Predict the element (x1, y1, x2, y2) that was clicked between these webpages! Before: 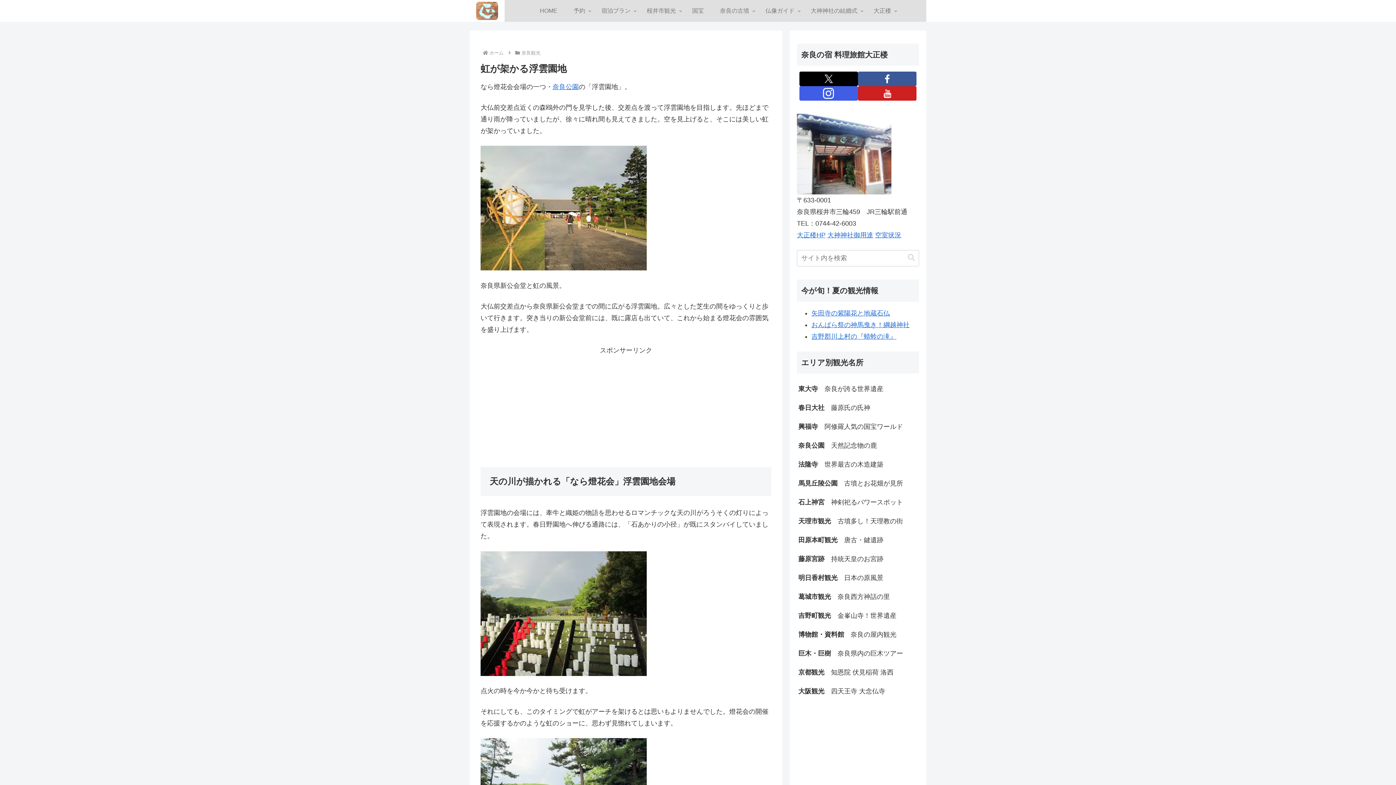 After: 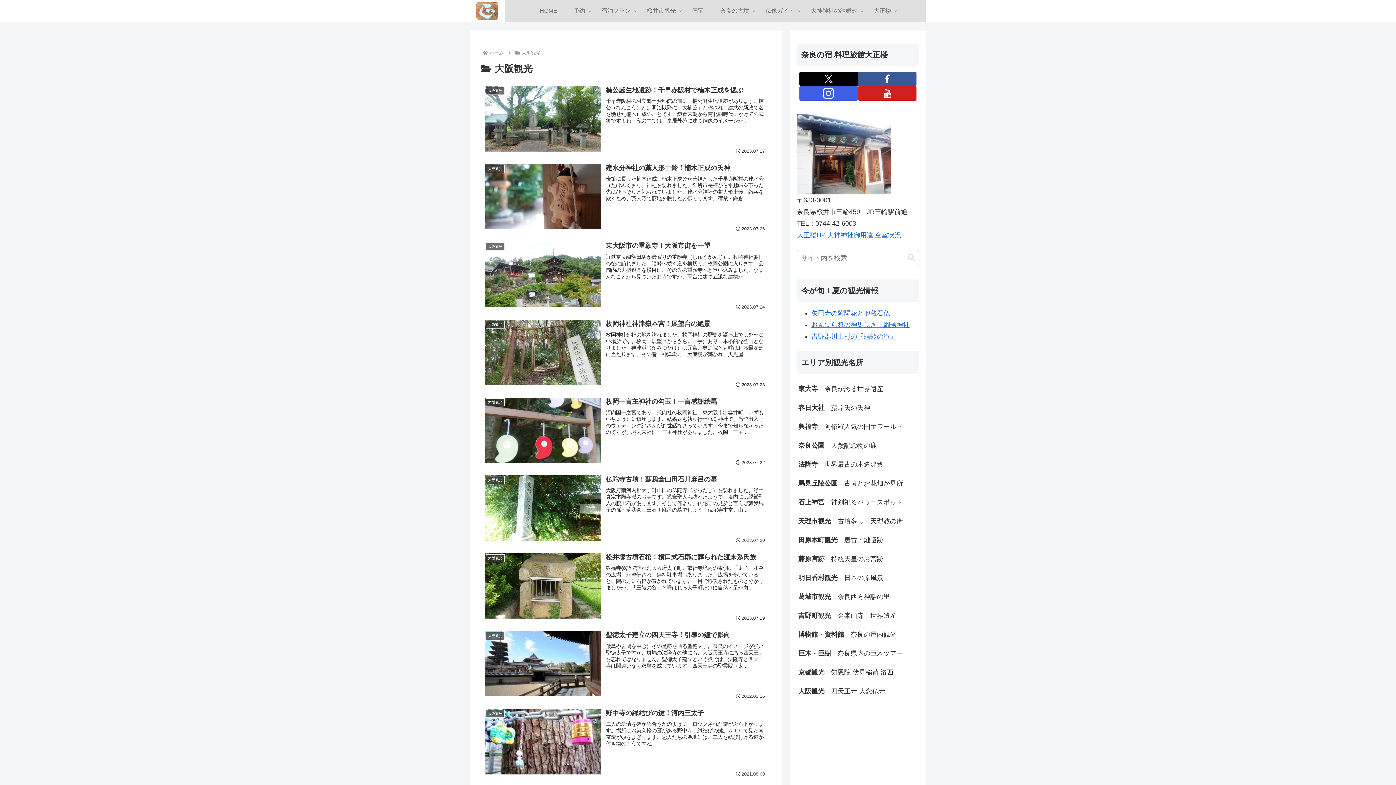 Action: label: 大阪観光　四天王寺 大念仏寺 bbox: (797, 682, 919, 701)